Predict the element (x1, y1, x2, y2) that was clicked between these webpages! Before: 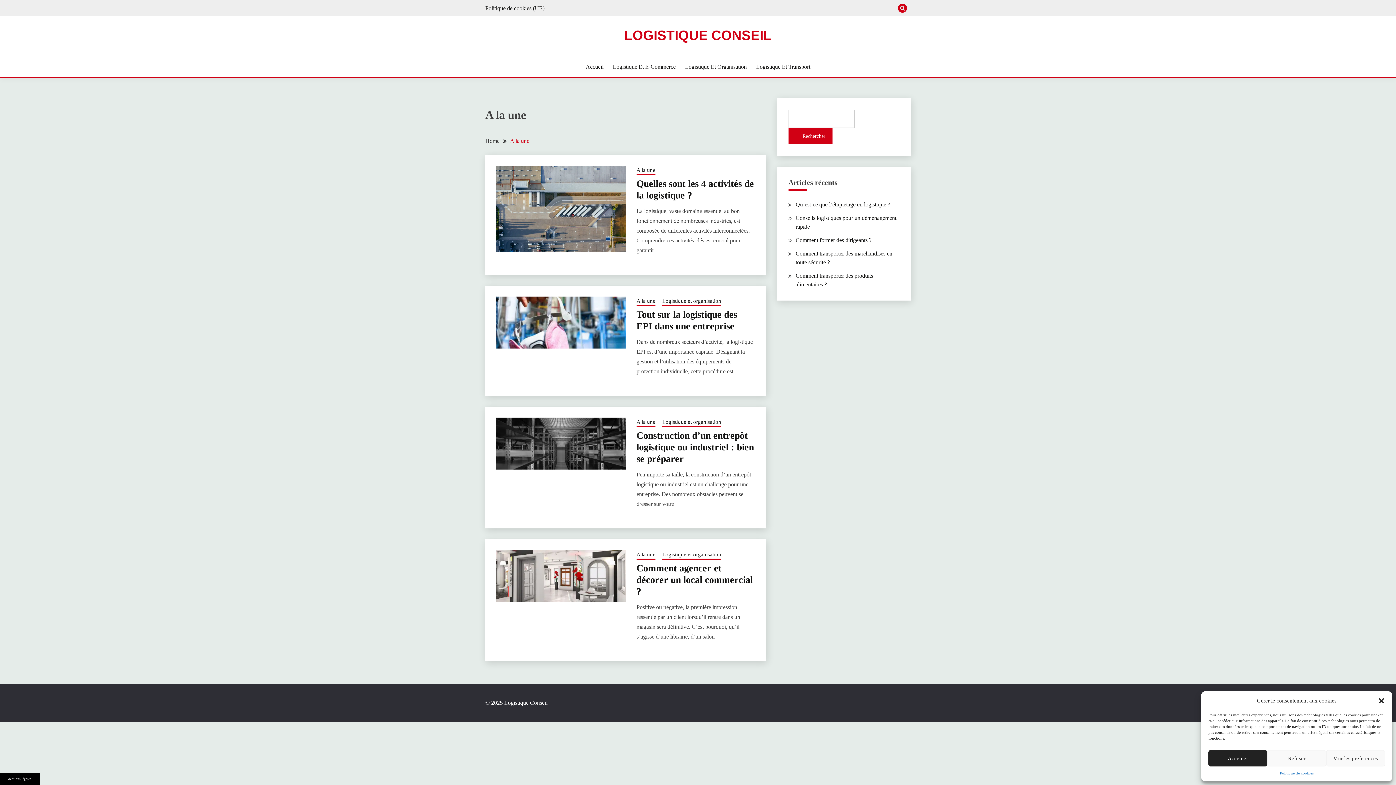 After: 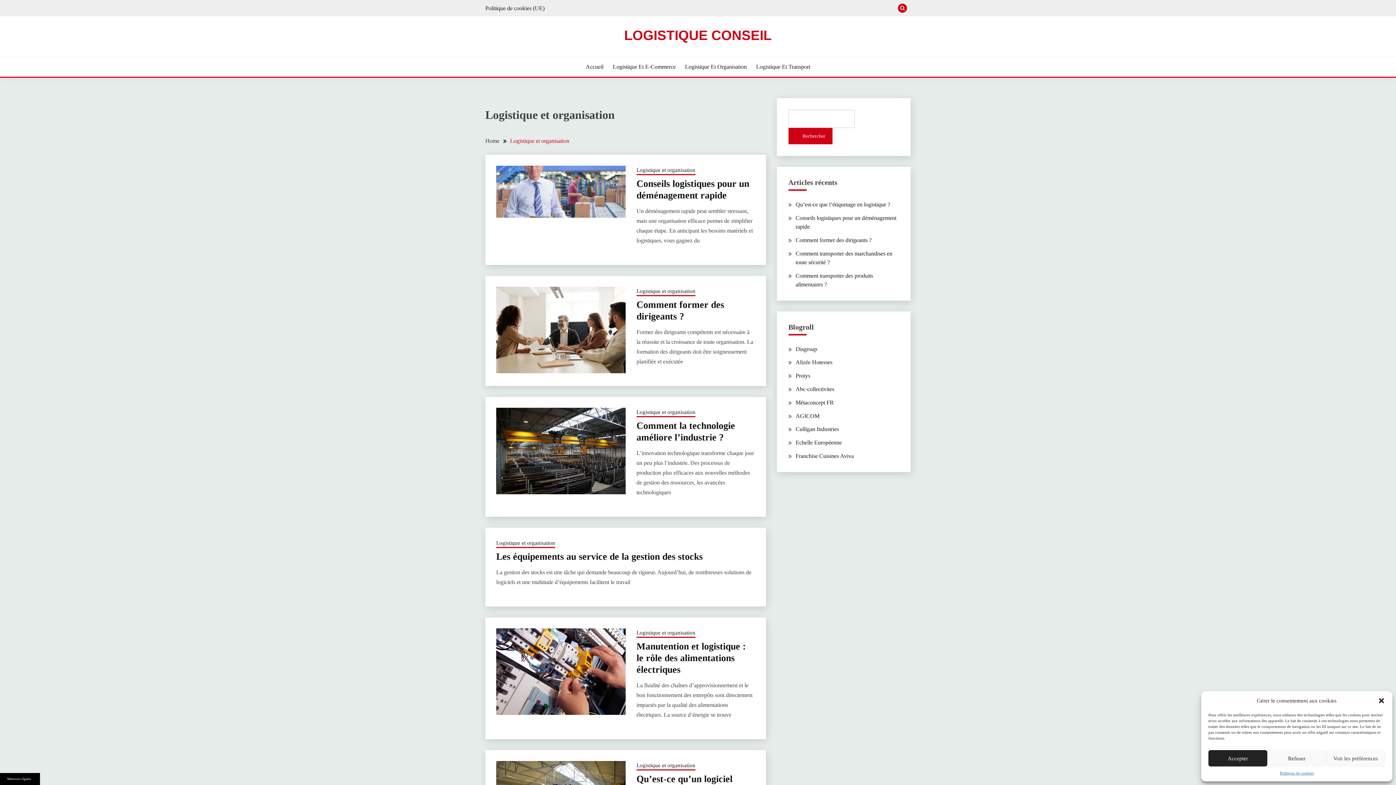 Action: bbox: (662, 418, 721, 427) label: Logistique et organisation